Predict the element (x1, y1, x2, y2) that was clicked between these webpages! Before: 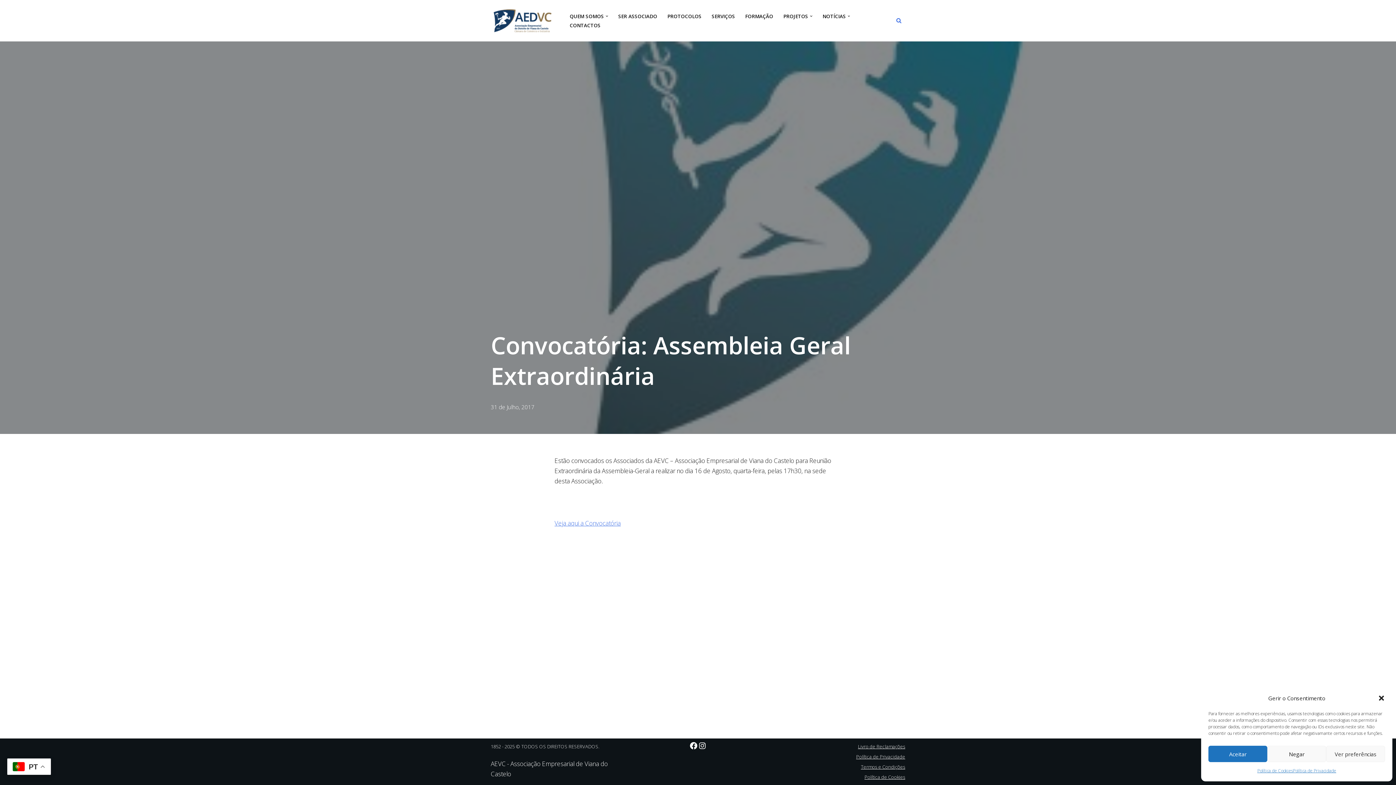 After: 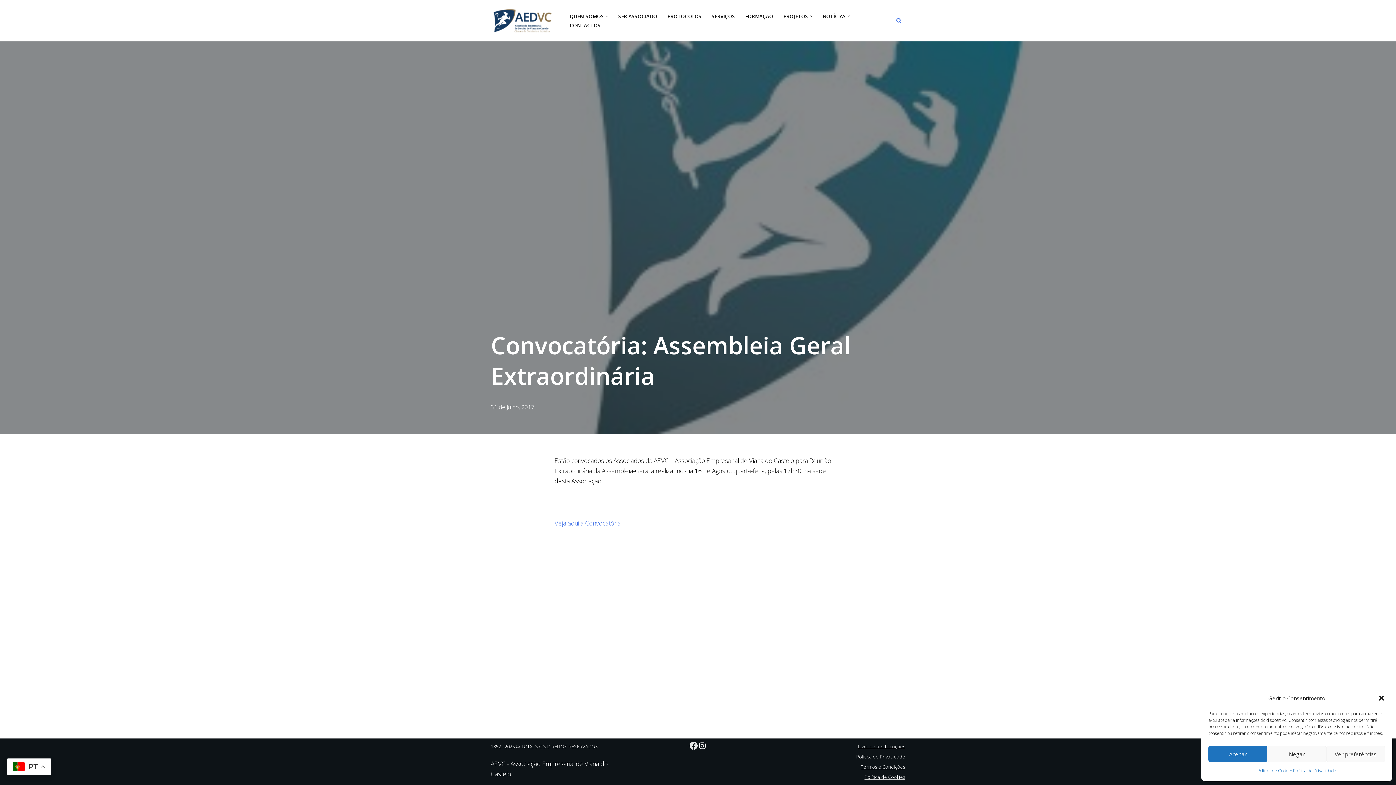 Action: bbox: (689, 741, 698, 750) label: Facebook